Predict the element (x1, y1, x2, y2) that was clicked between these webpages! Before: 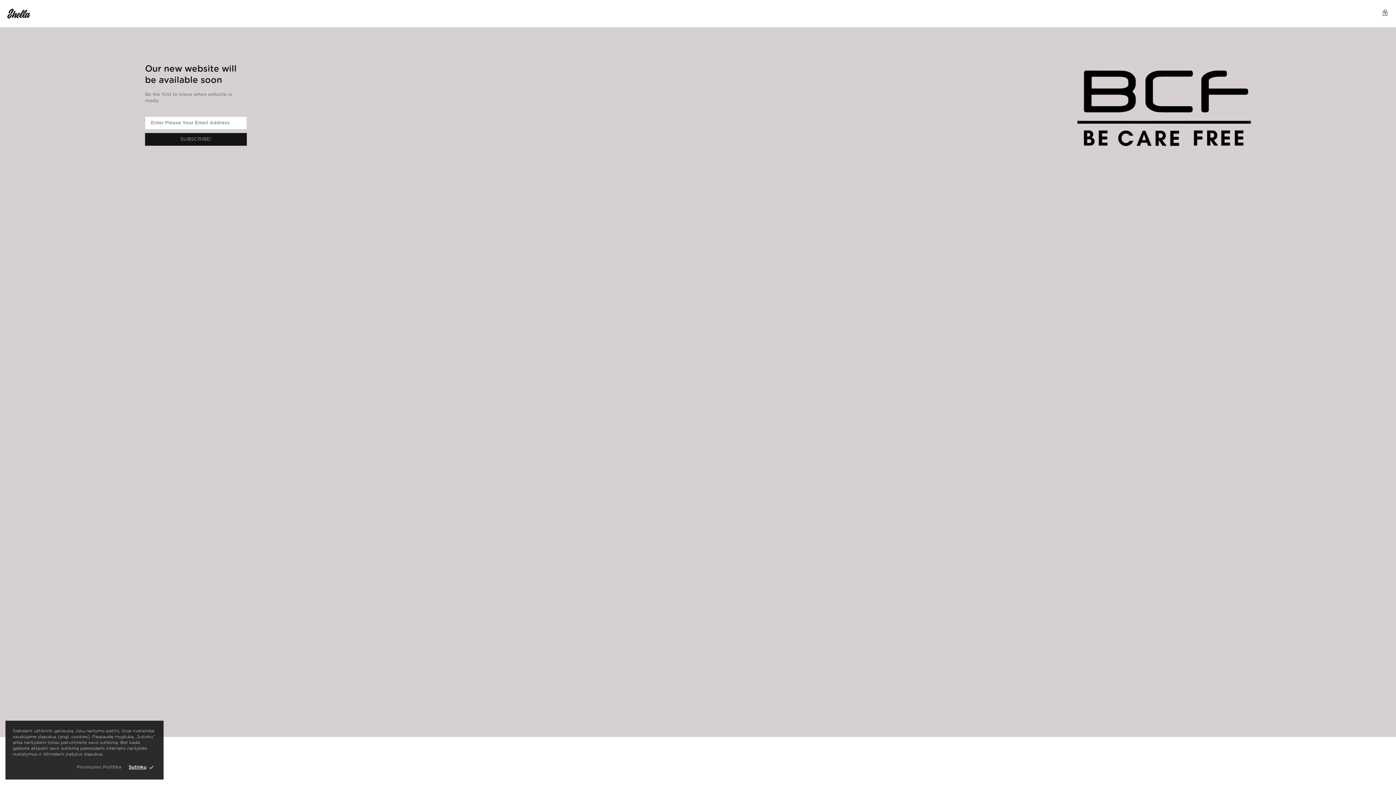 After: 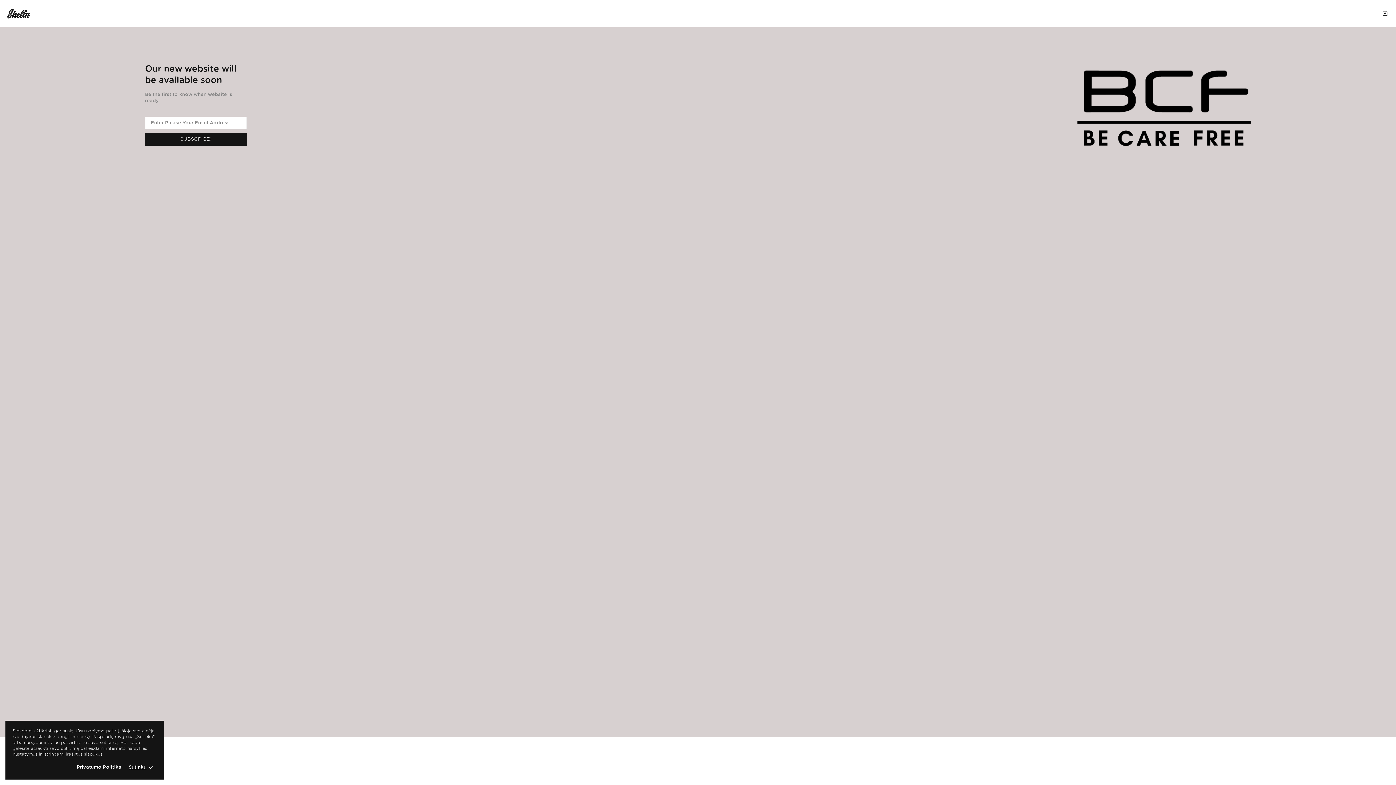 Action: label: Privatumo Politika bbox: (76, 764, 121, 770)